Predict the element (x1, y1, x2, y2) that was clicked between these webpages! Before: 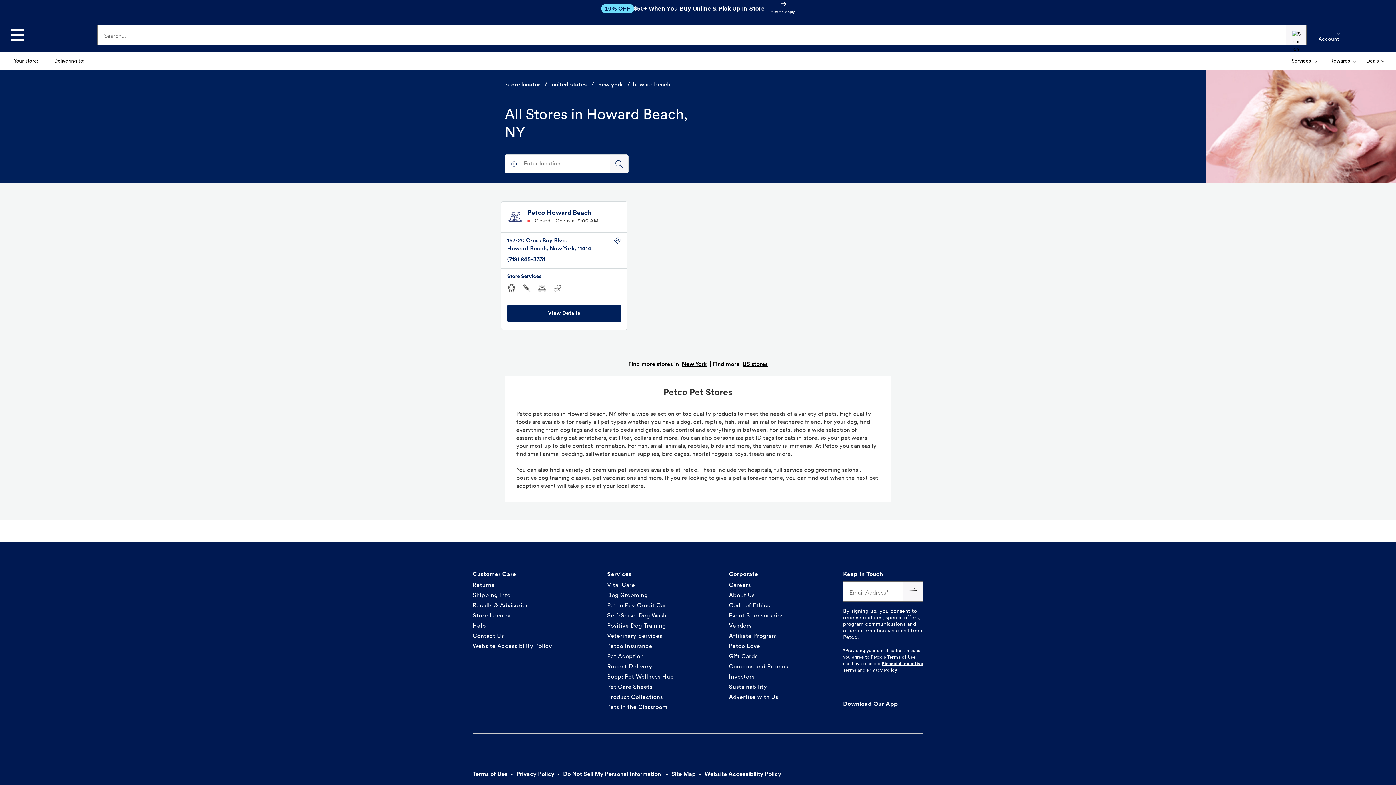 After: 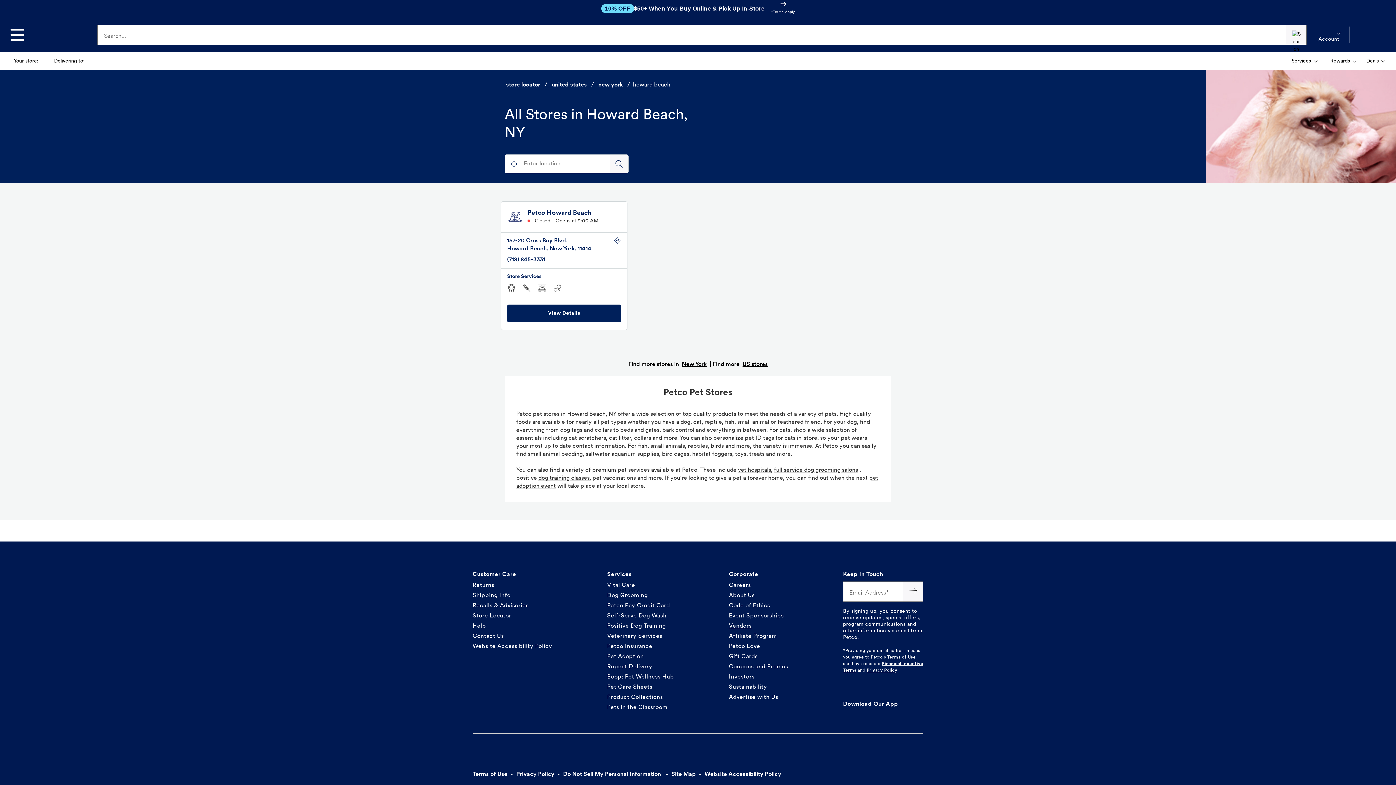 Action: label: Vendors
 Link Opens in New Tab bbox: (729, 623, 751, 629)